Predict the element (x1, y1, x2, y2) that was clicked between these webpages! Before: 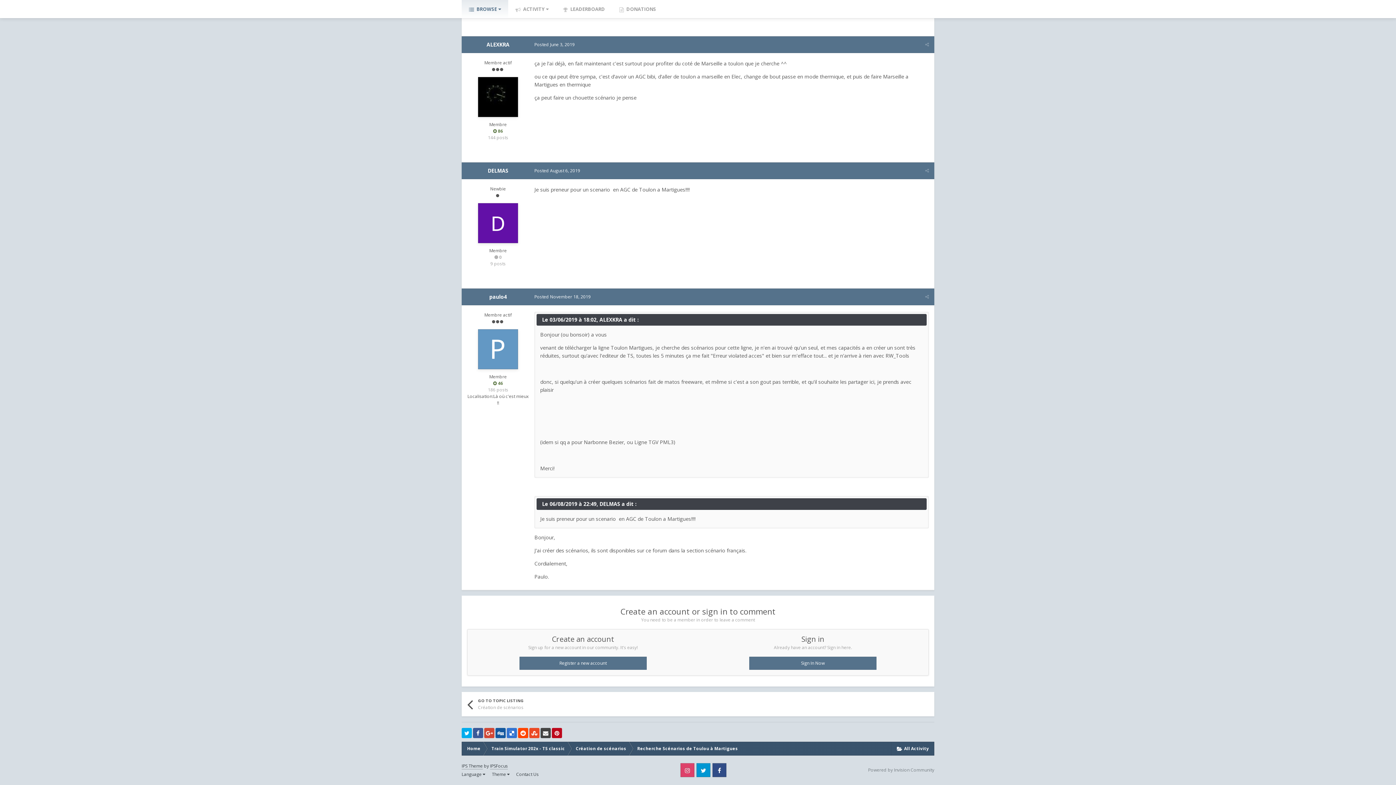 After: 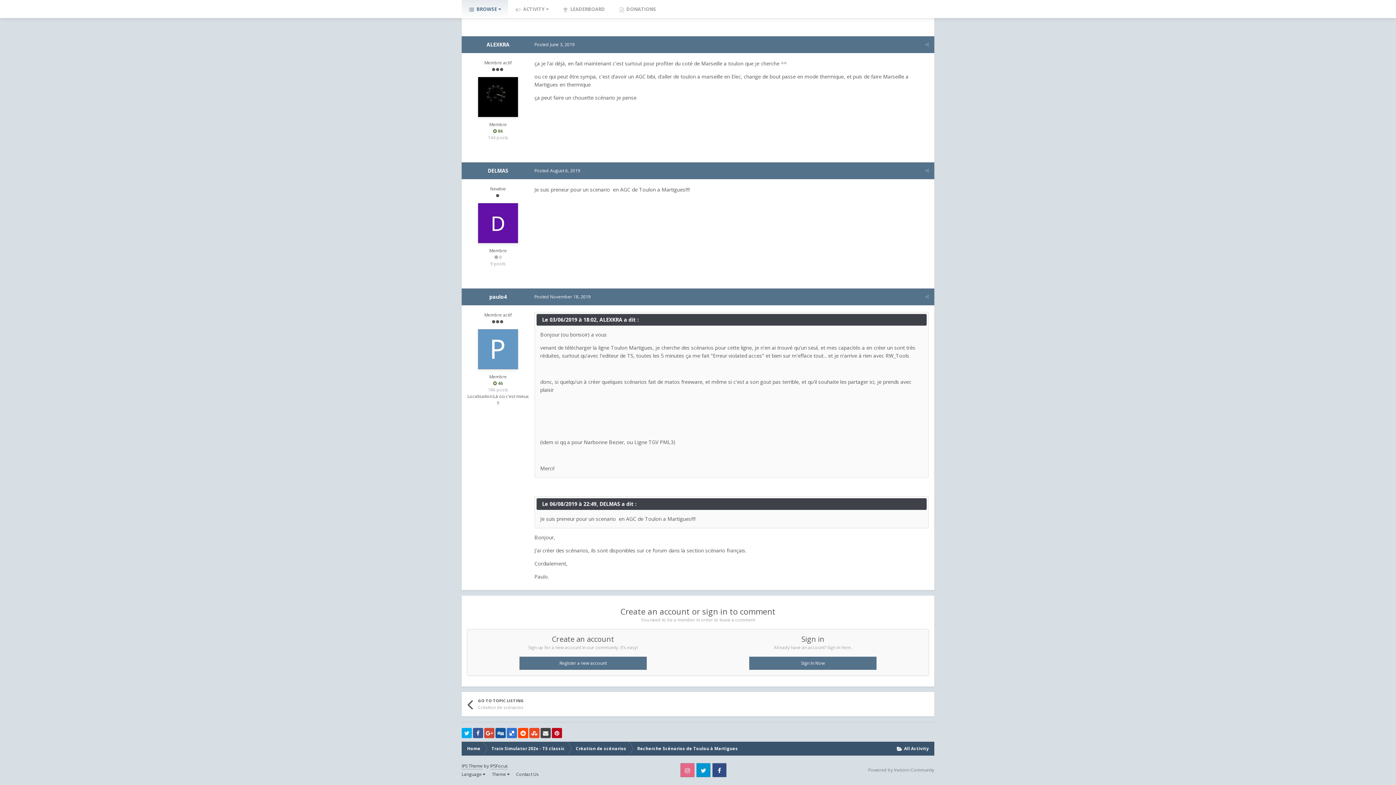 Action: bbox: (680, 763, 694, 777) label: Instagram